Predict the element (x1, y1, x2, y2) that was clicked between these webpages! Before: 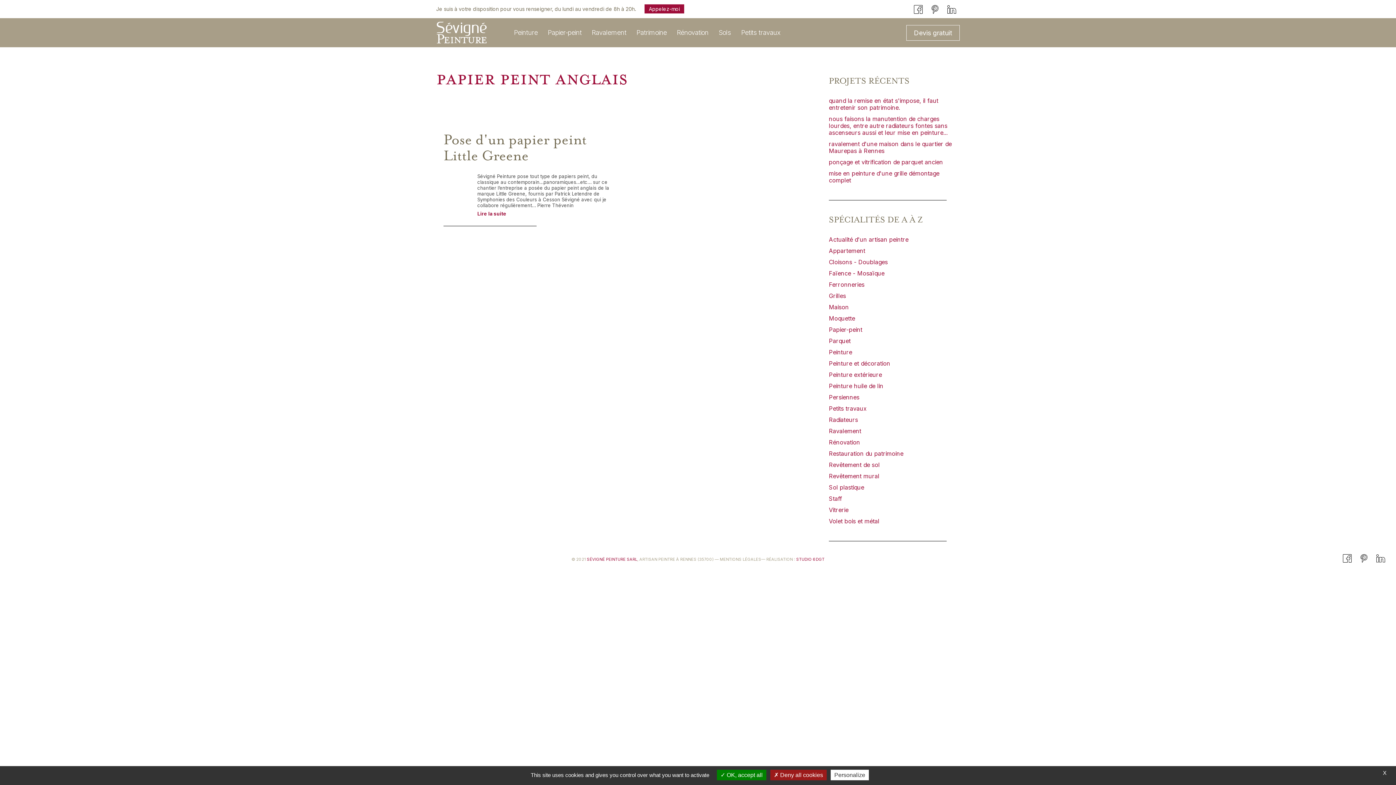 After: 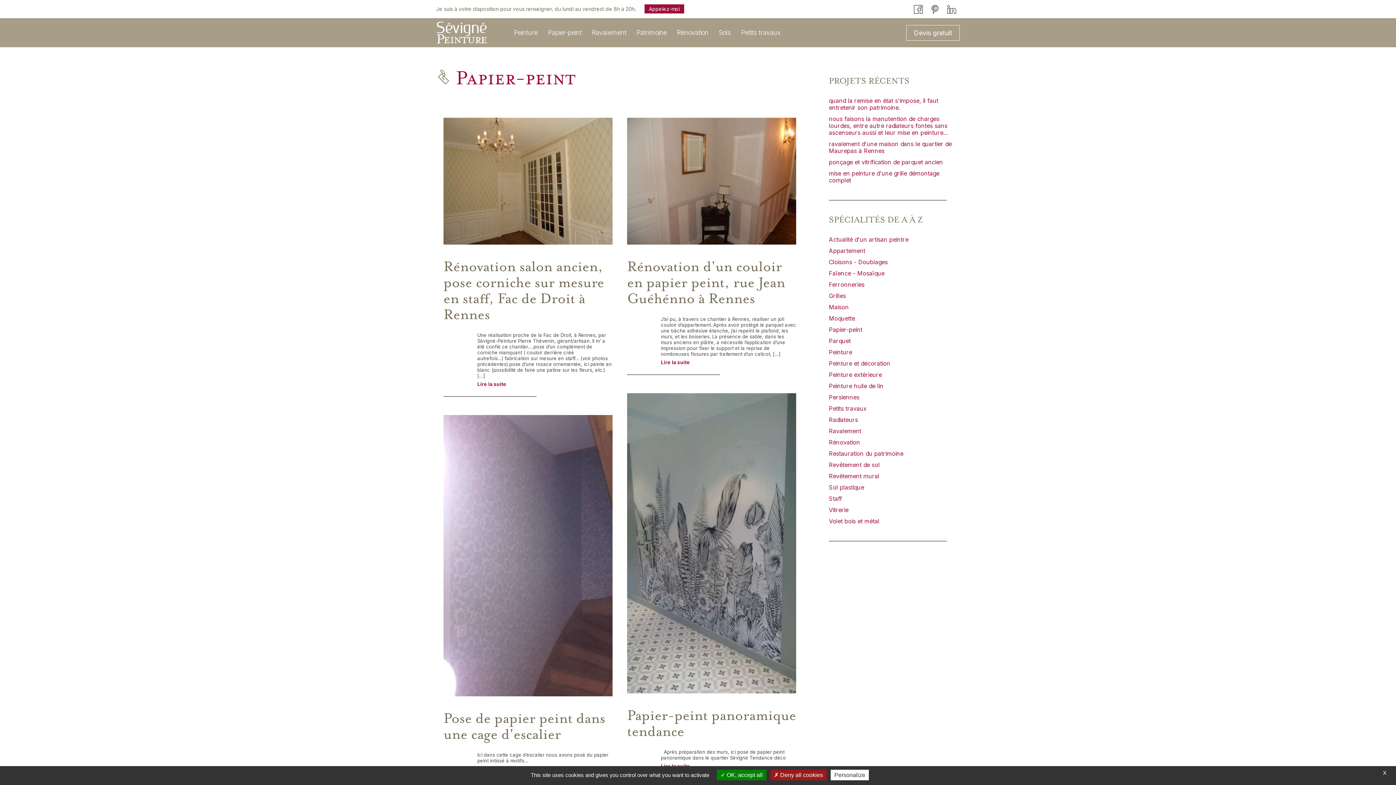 Action: label: Papier-peint bbox: (829, 324, 960, 335)